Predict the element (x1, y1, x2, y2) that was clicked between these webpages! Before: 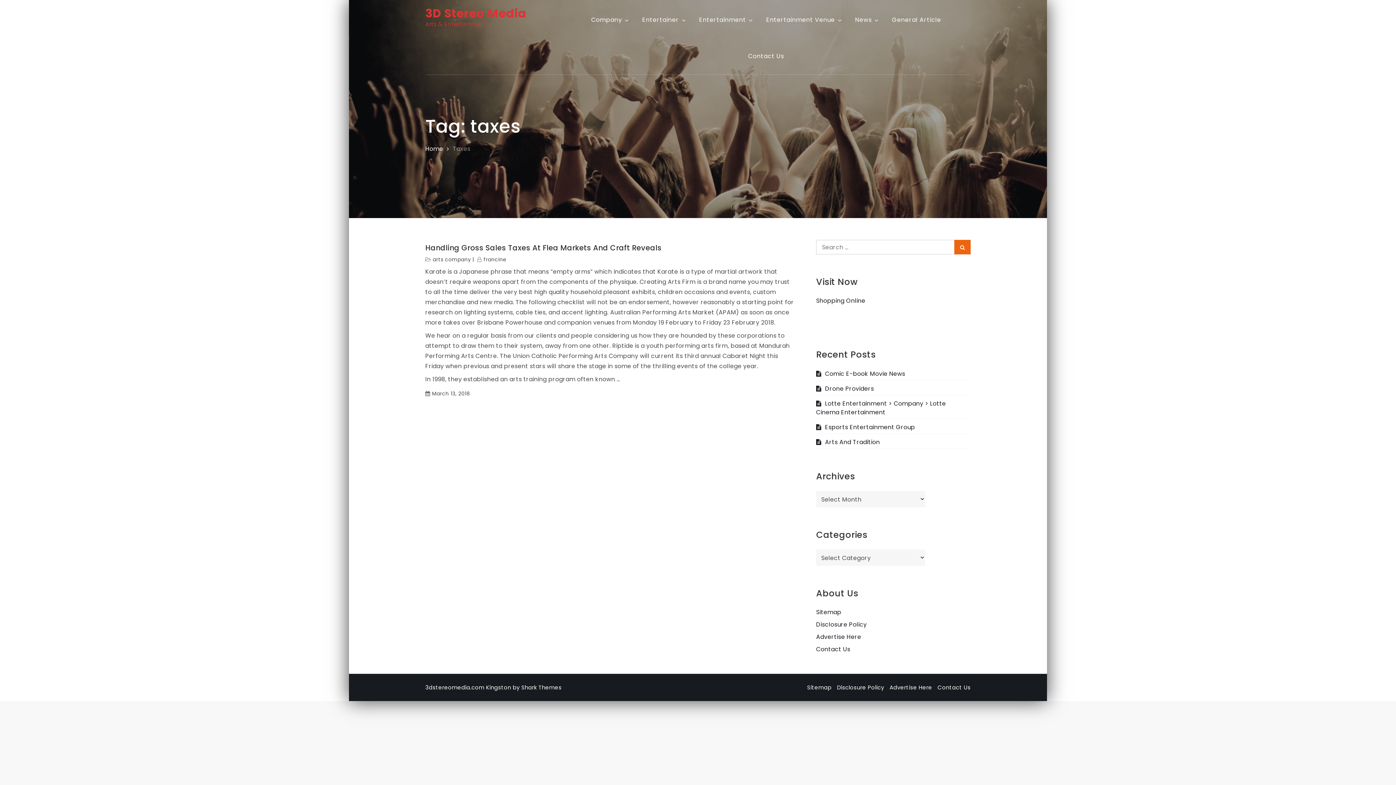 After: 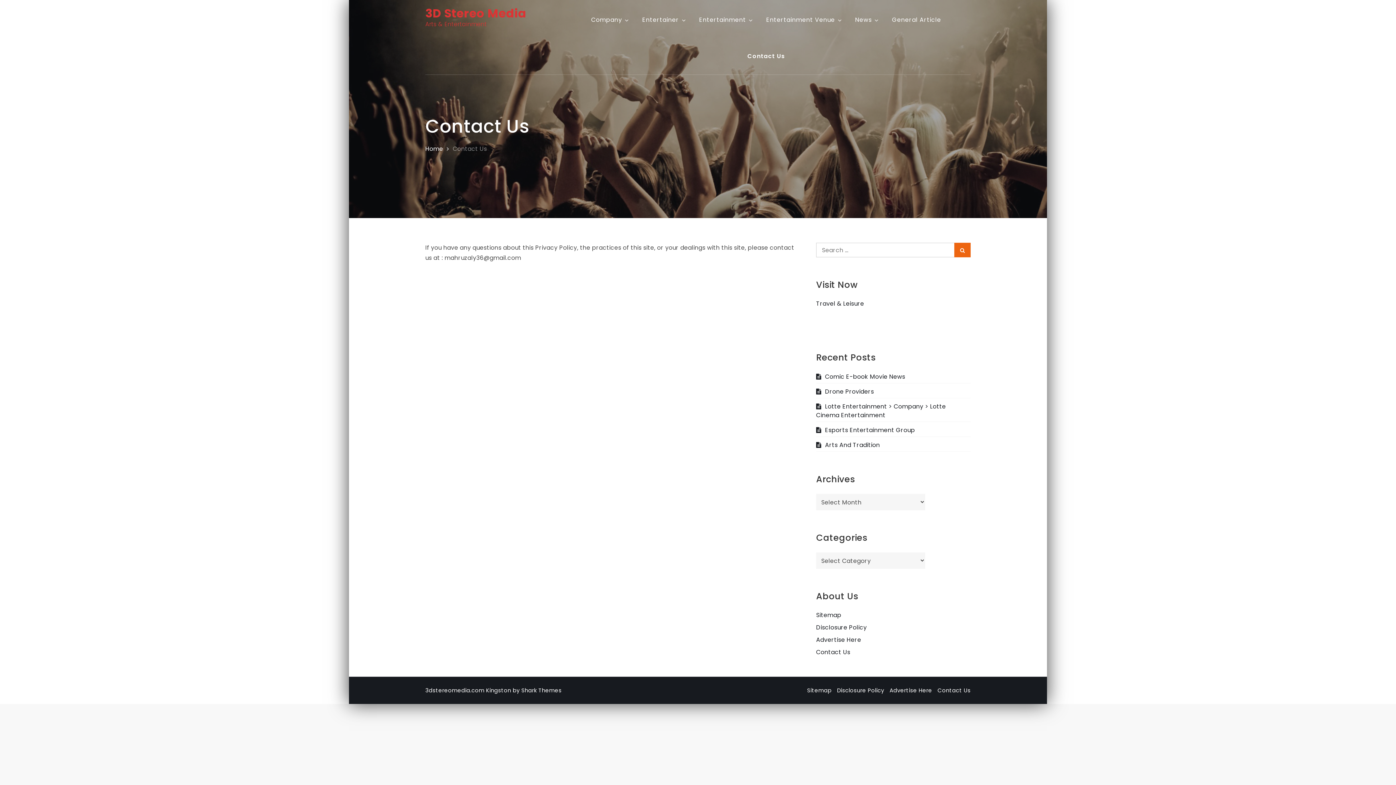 Action: label: Contact Us bbox: (937, 684, 970, 691)